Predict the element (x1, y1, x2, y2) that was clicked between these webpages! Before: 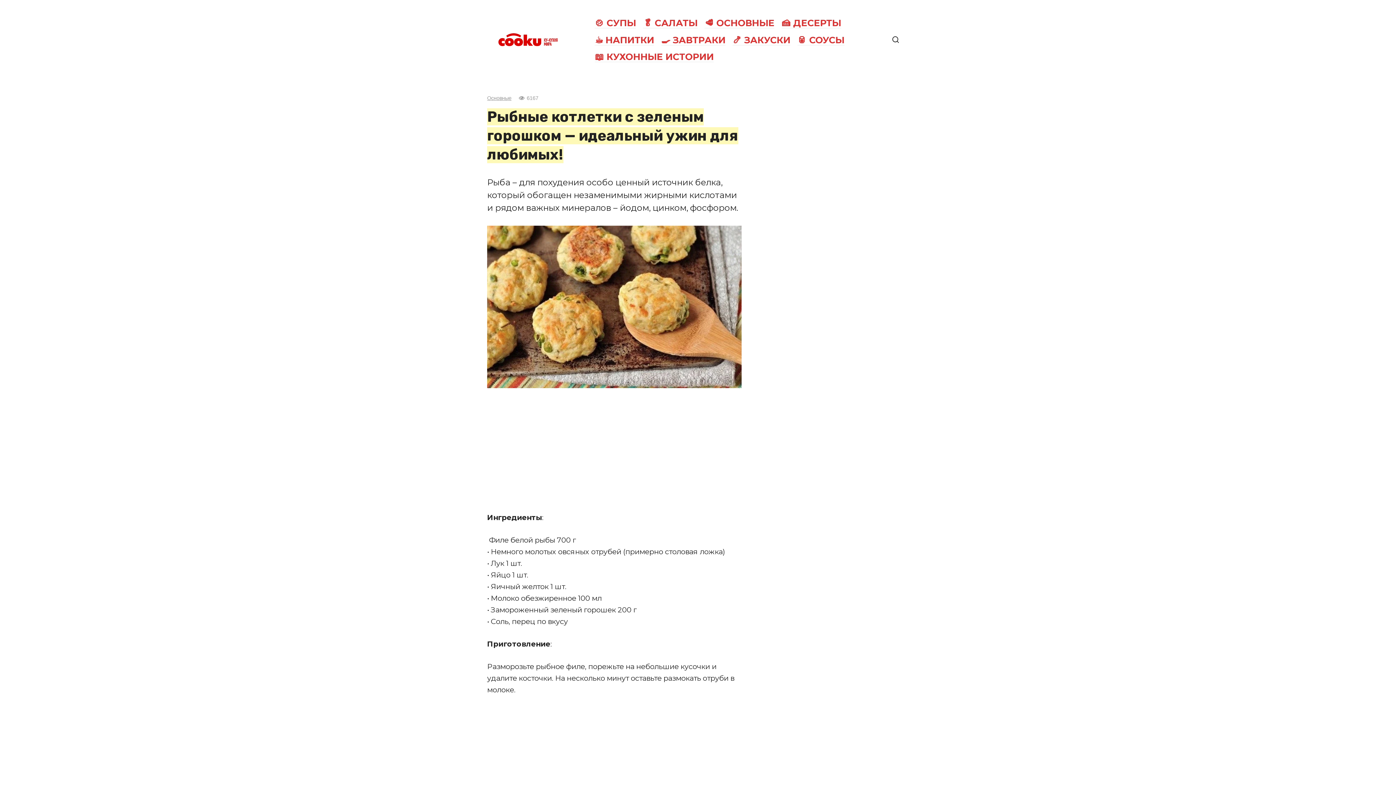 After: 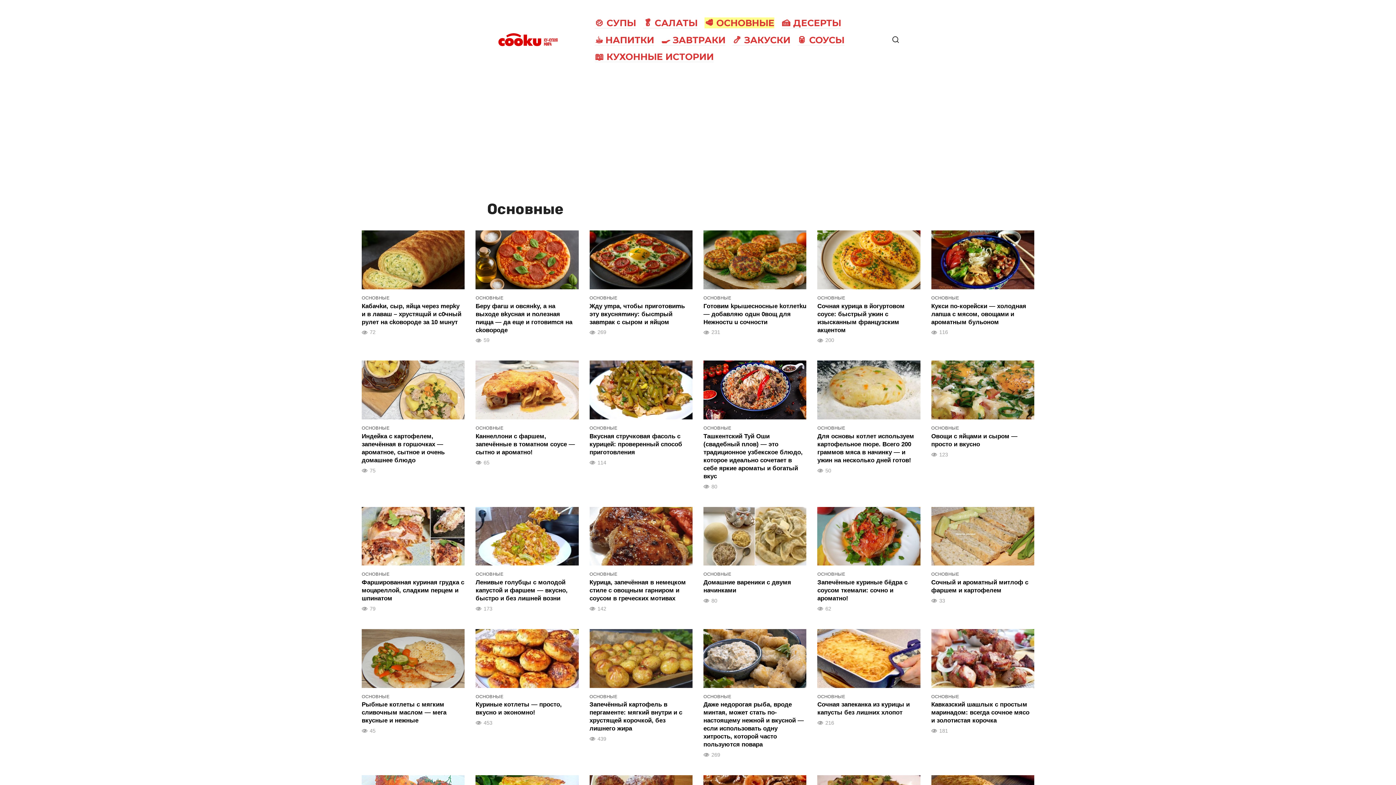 Action: label: Основные bbox: (487, 95, 511, 101)